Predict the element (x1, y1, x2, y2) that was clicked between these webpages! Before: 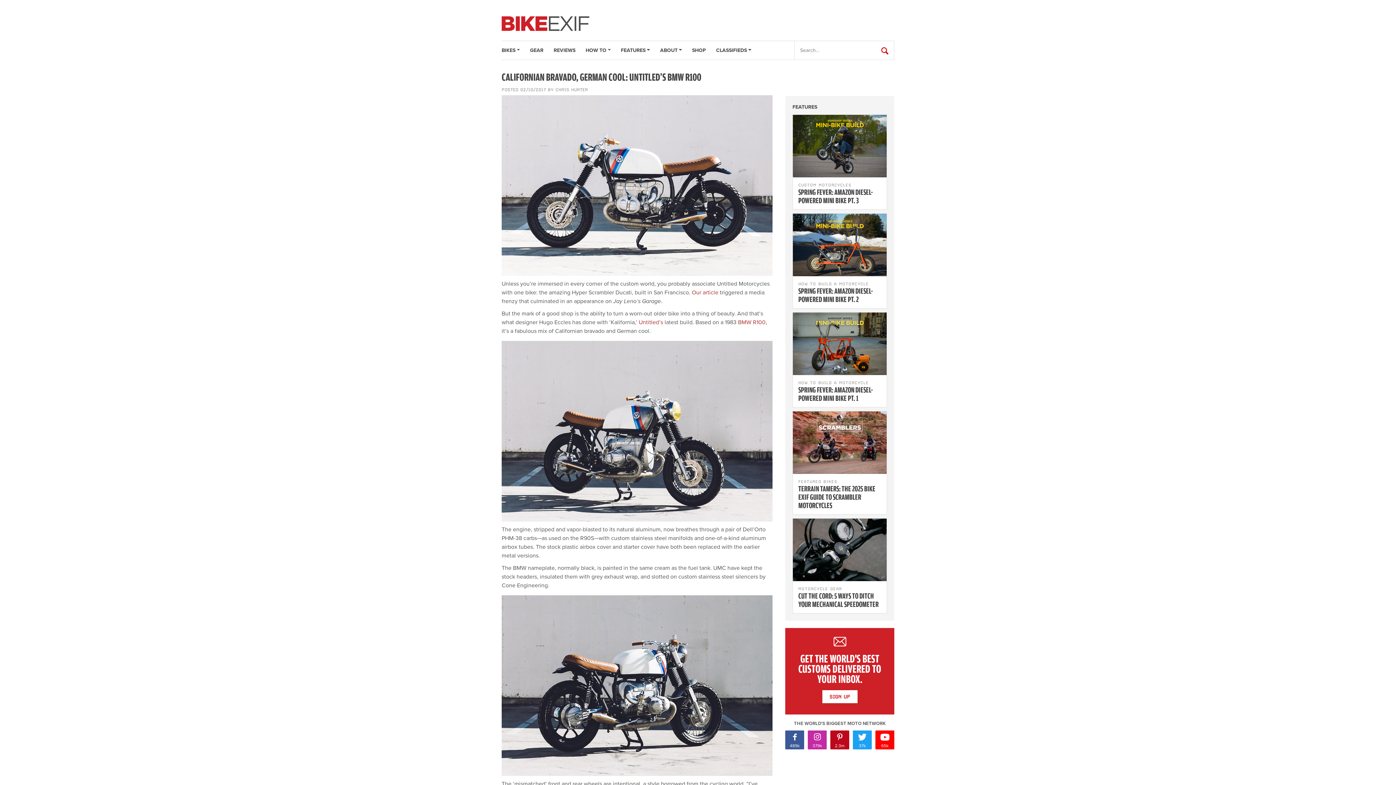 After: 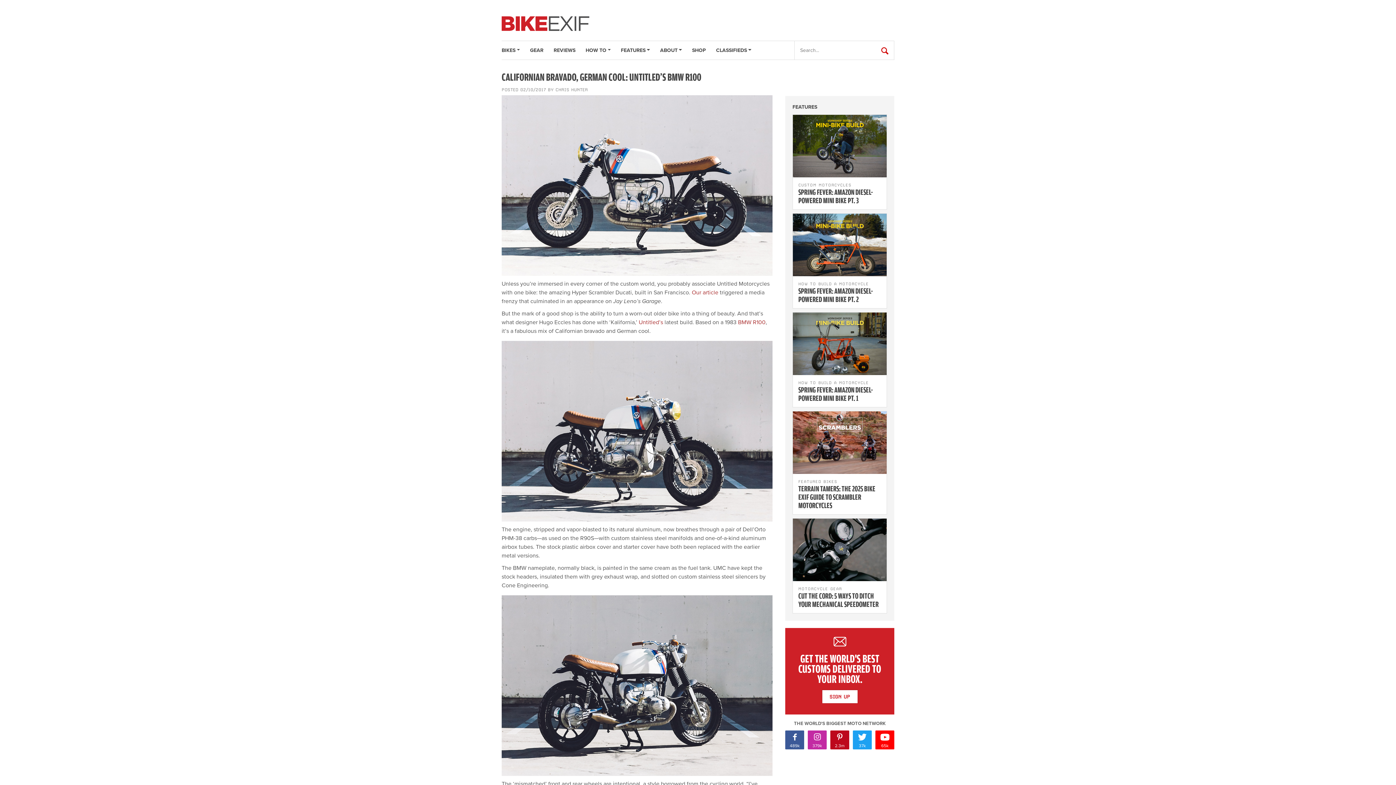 Action: bbox: (793, 411, 886, 474)